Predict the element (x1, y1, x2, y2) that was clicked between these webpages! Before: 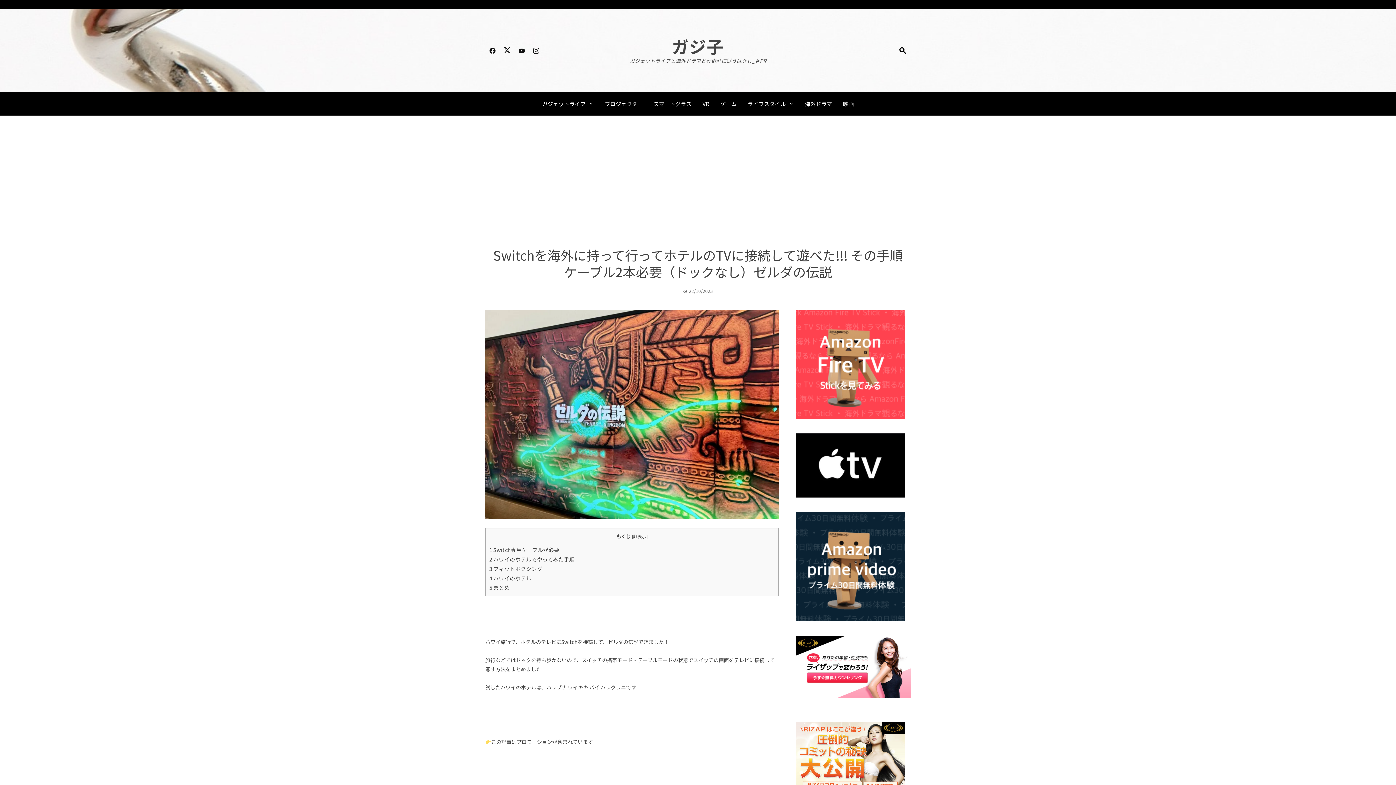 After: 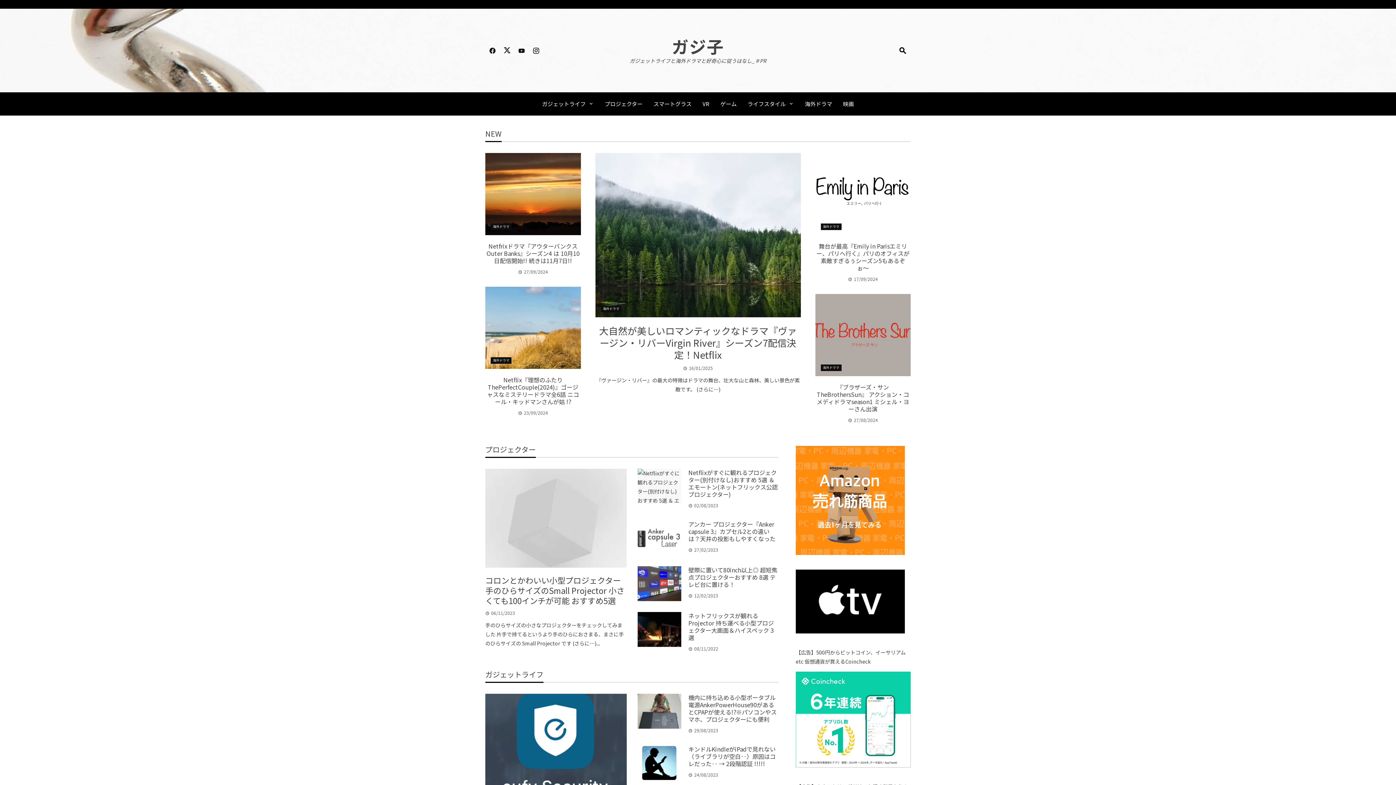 Action: bbox: (672, 34, 724, 58) label: ガジ子